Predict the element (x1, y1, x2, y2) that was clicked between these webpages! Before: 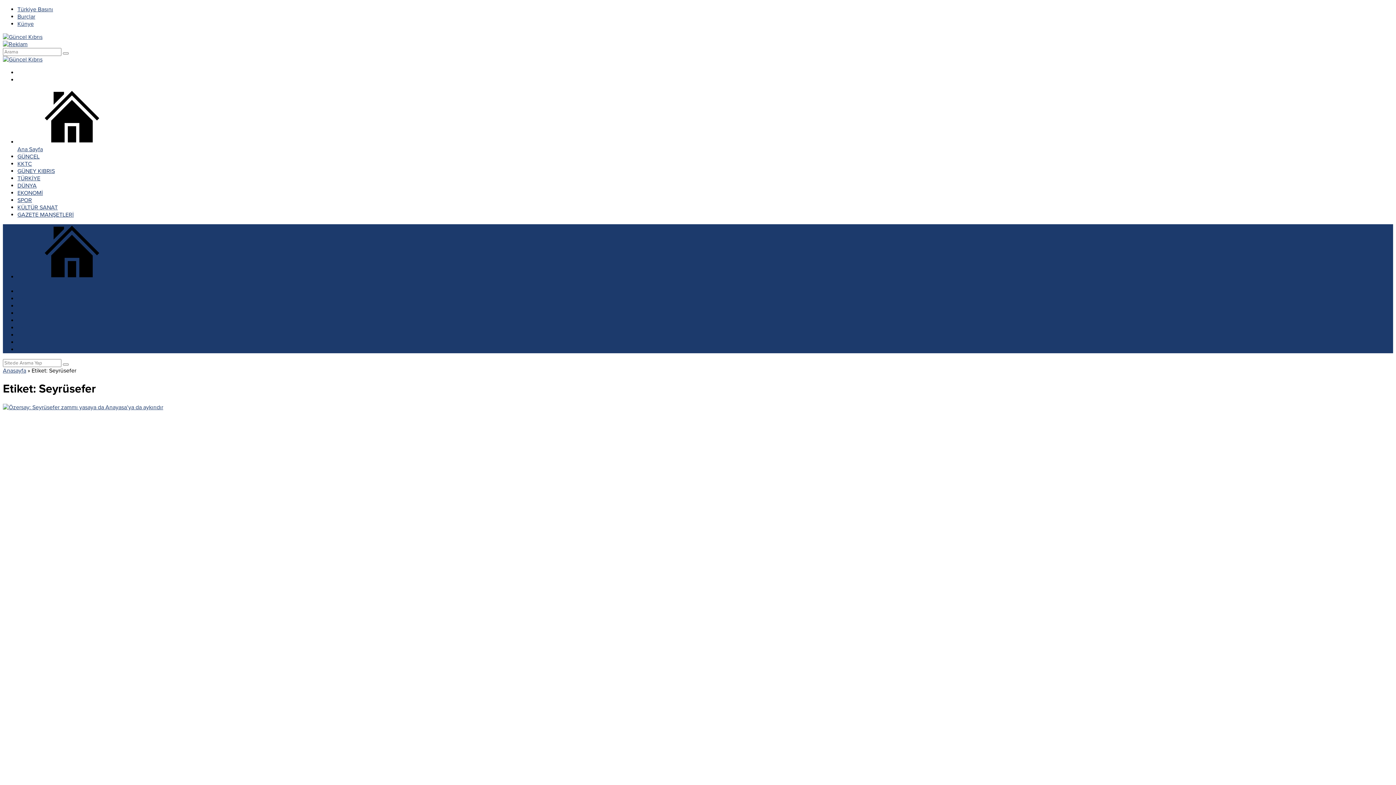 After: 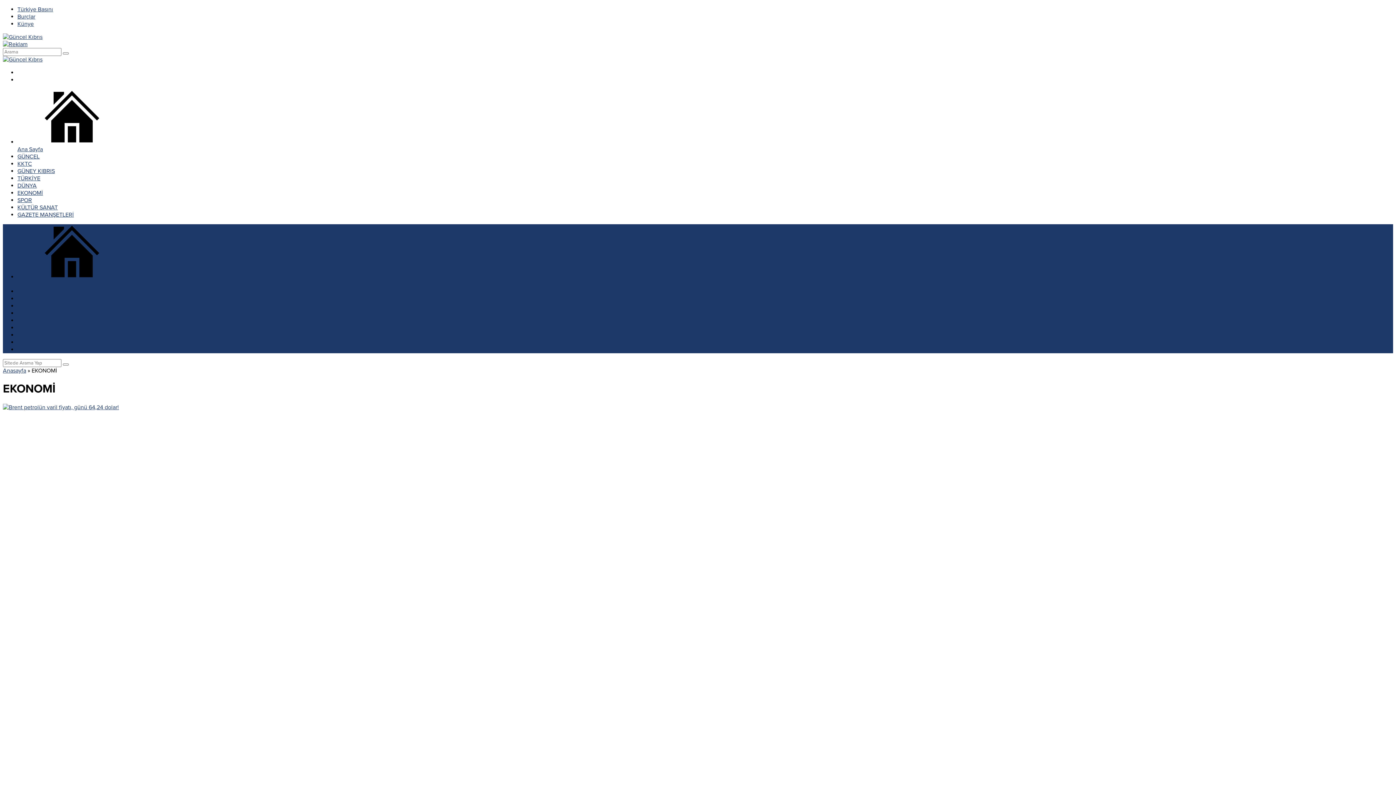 Action: label: EKONOMİ bbox: (17, 324, 1393, 331)